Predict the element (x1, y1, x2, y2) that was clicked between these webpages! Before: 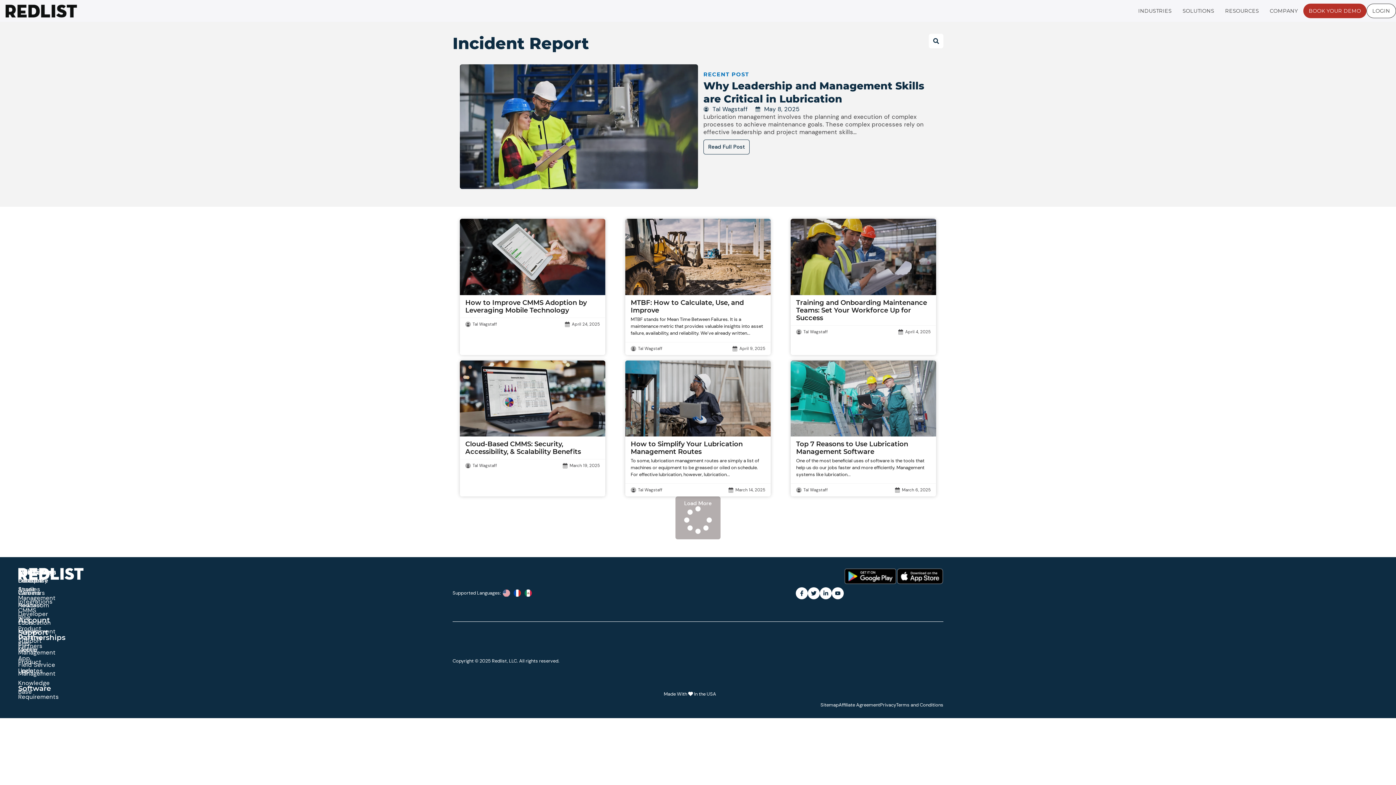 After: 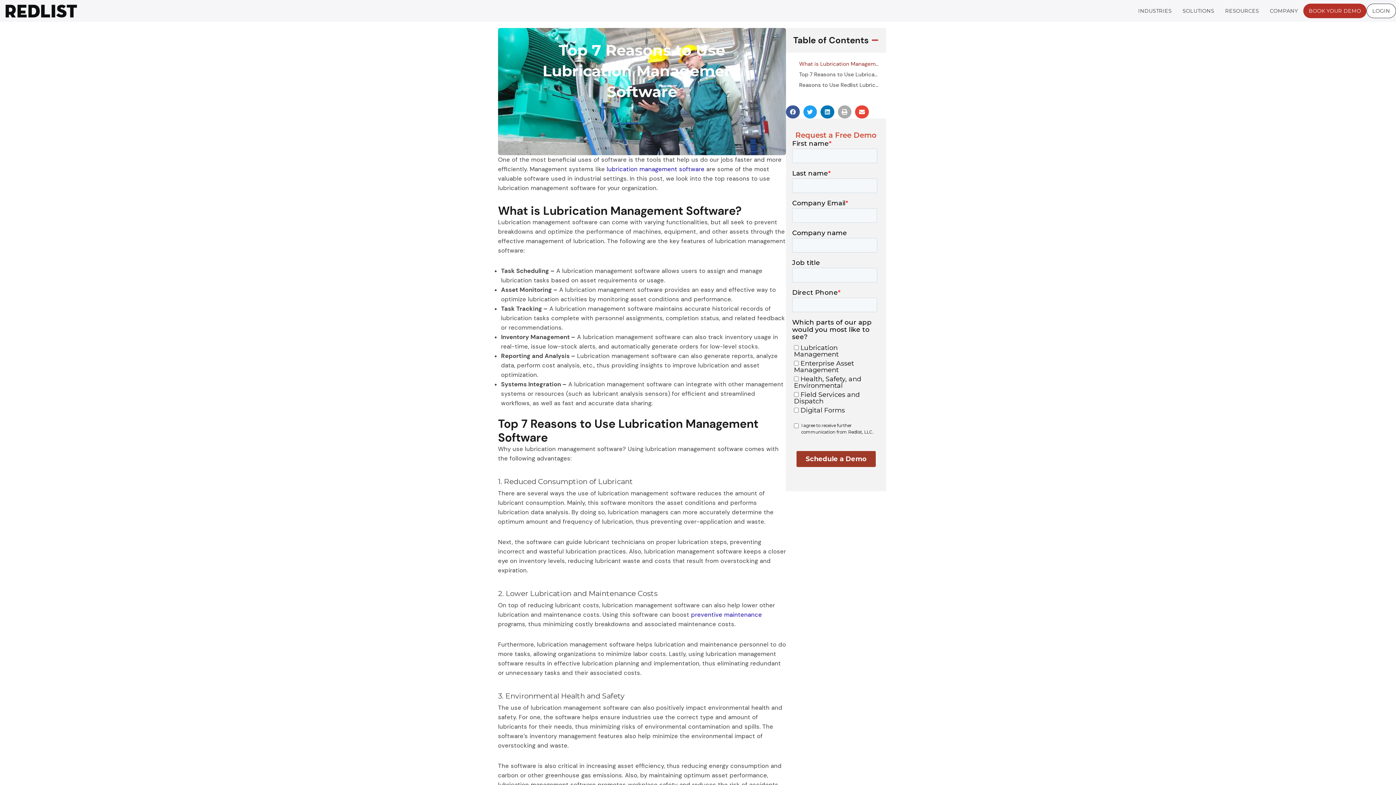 Action: label: Top 7 Reasons to Use Lubrication Management Software
One of the most beneficial uses of software is the tools that help us do our jobs faster and more efficiently. Management systems like lubrication...
Tal Wagstaff
March 6, 2025 bbox: (790, 339, 936, 453)